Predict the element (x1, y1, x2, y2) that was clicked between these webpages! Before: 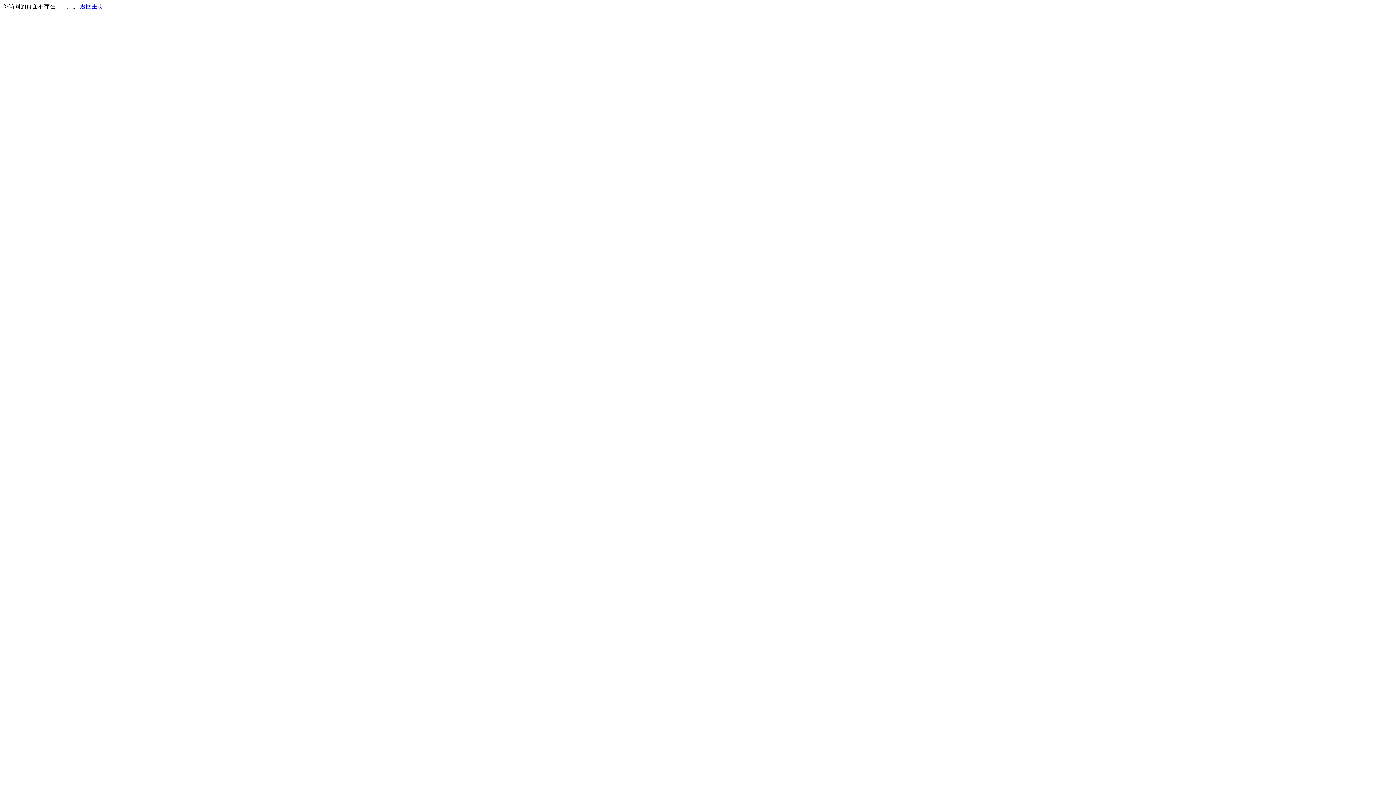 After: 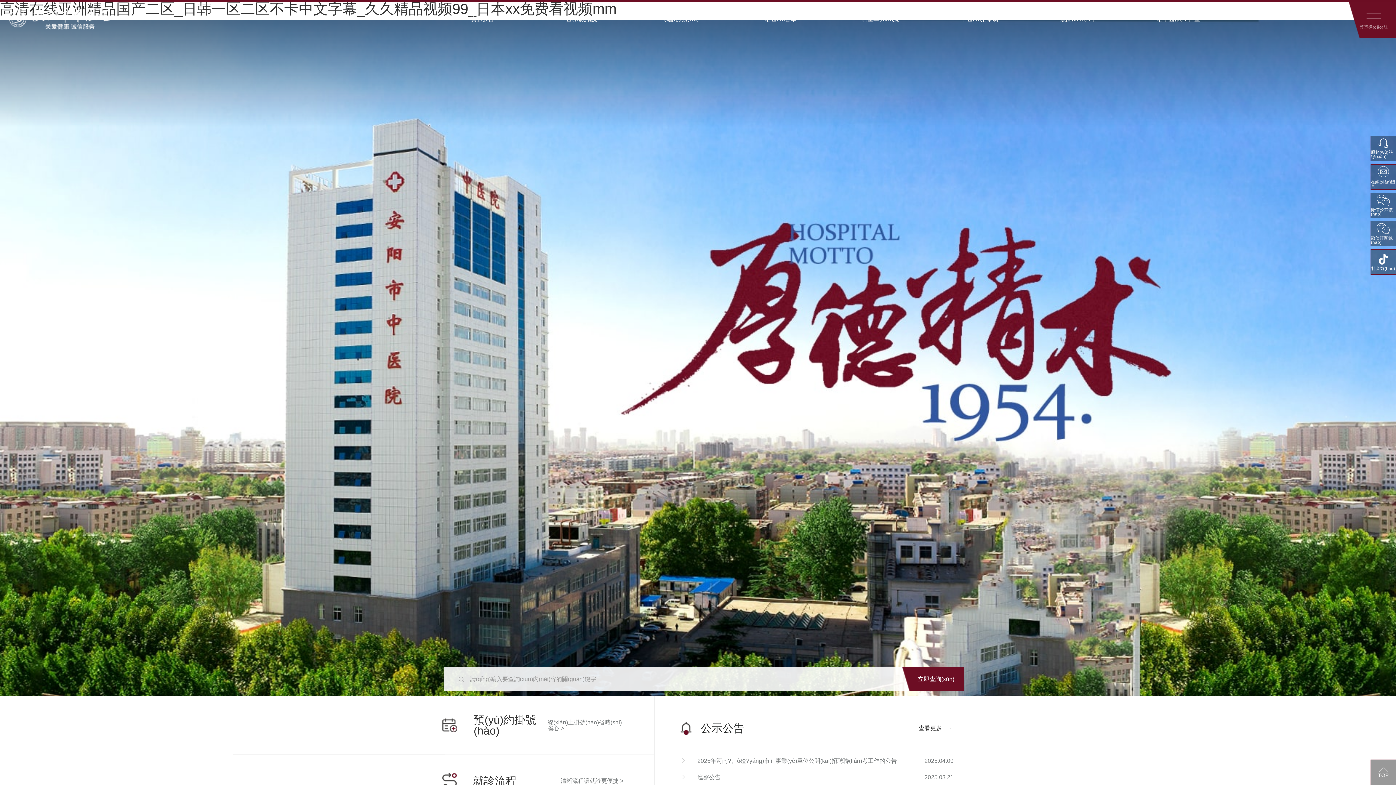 Action: bbox: (80, 3, 103, 9) label: 返回主页